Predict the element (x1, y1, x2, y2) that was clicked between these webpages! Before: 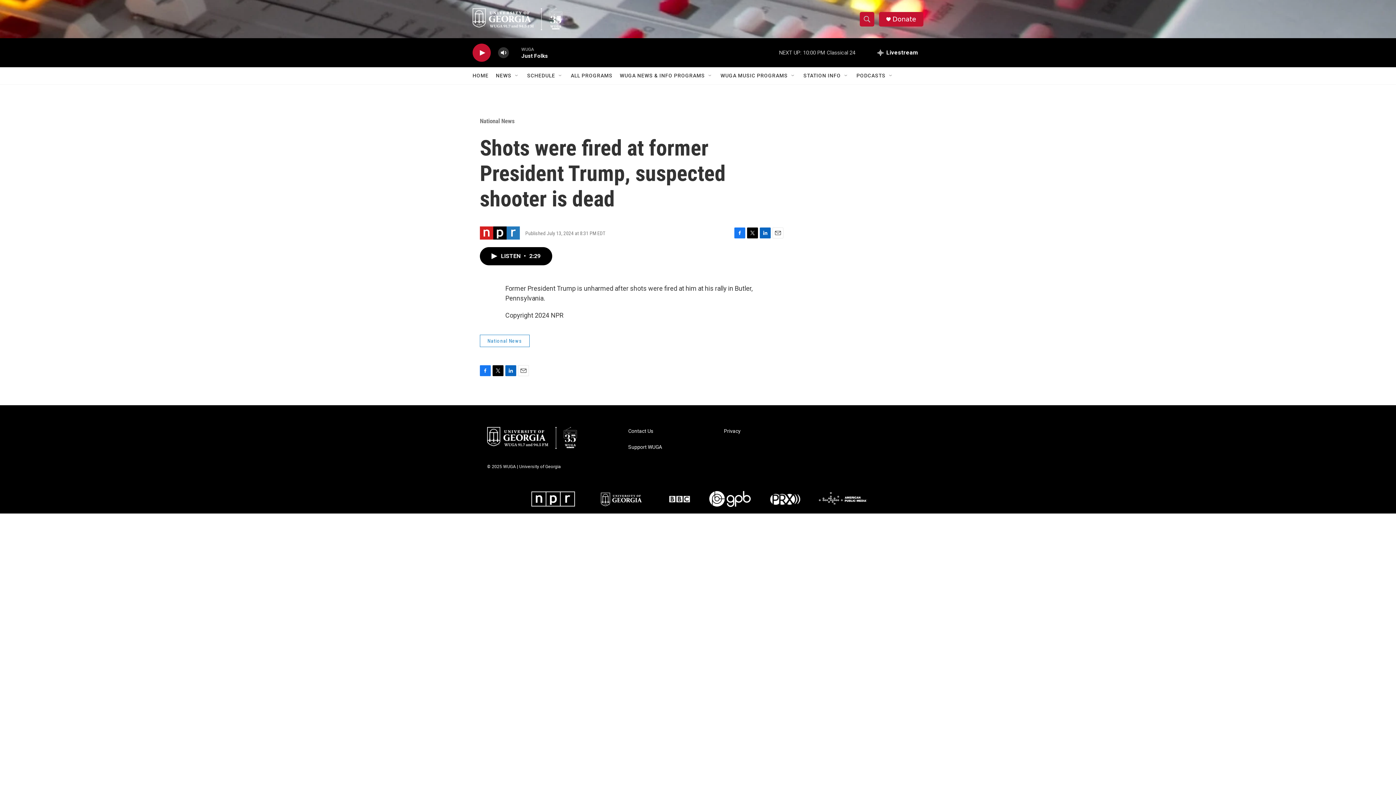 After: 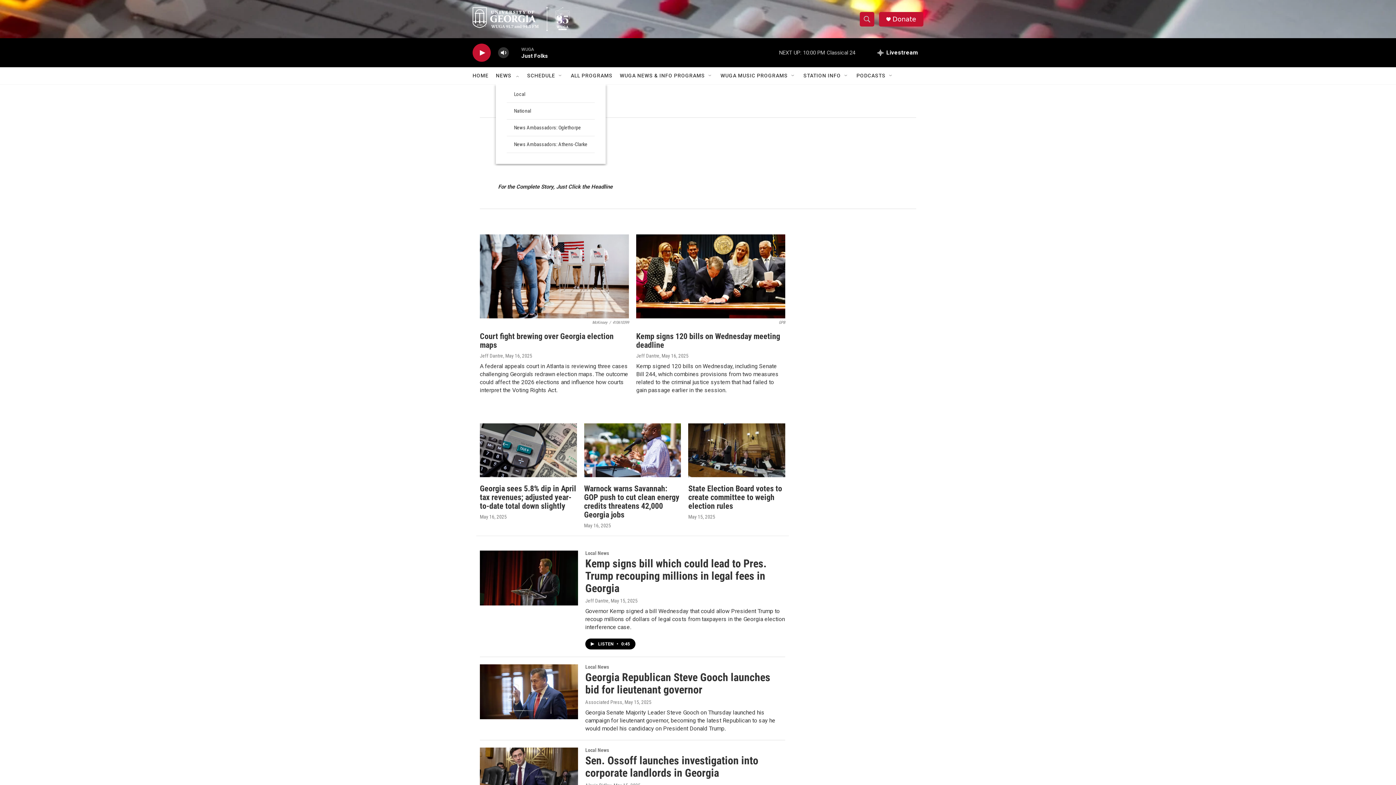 Action: label: NEWS bbox: (496, 67, 511, 84)